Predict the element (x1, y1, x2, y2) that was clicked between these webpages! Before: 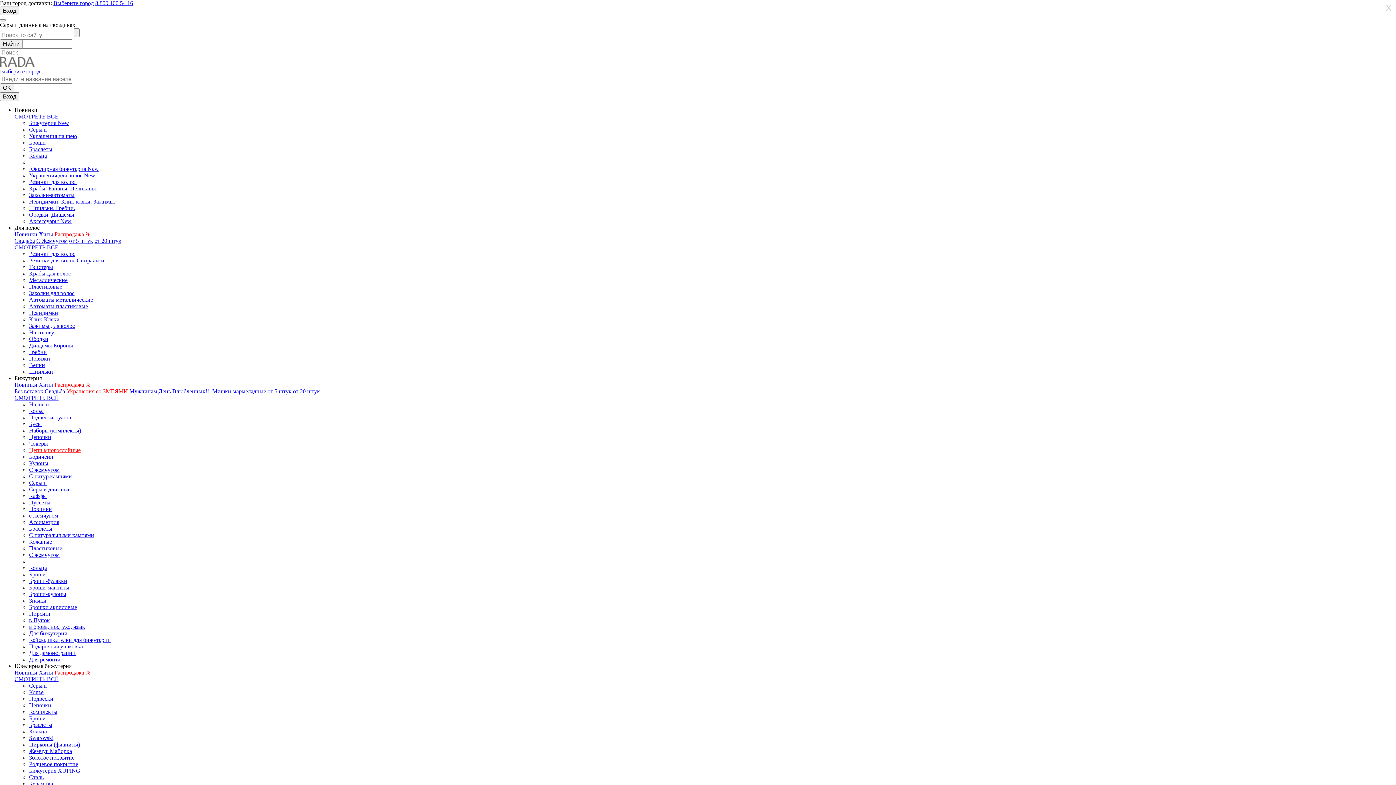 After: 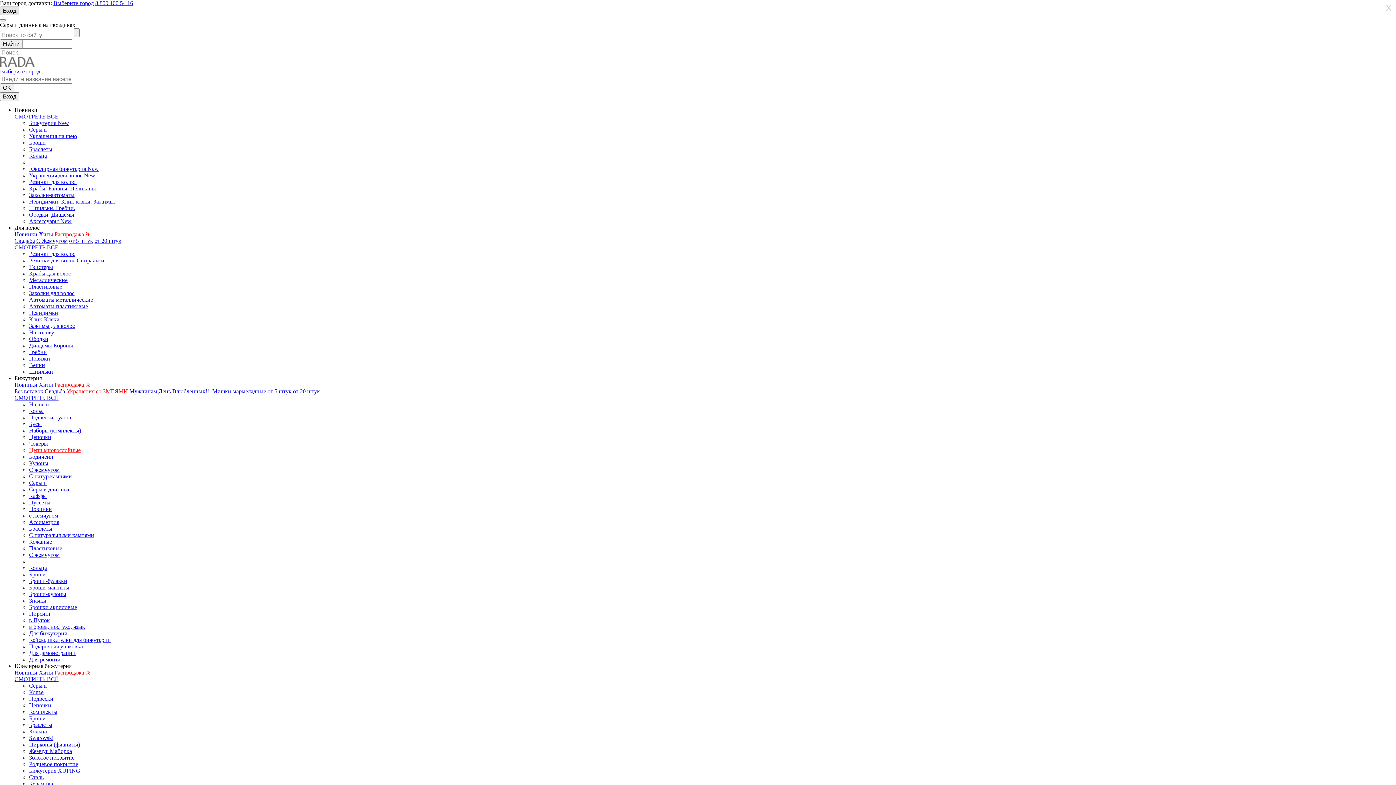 Action: bbox: (0, 6, 19, 15) label: Вход